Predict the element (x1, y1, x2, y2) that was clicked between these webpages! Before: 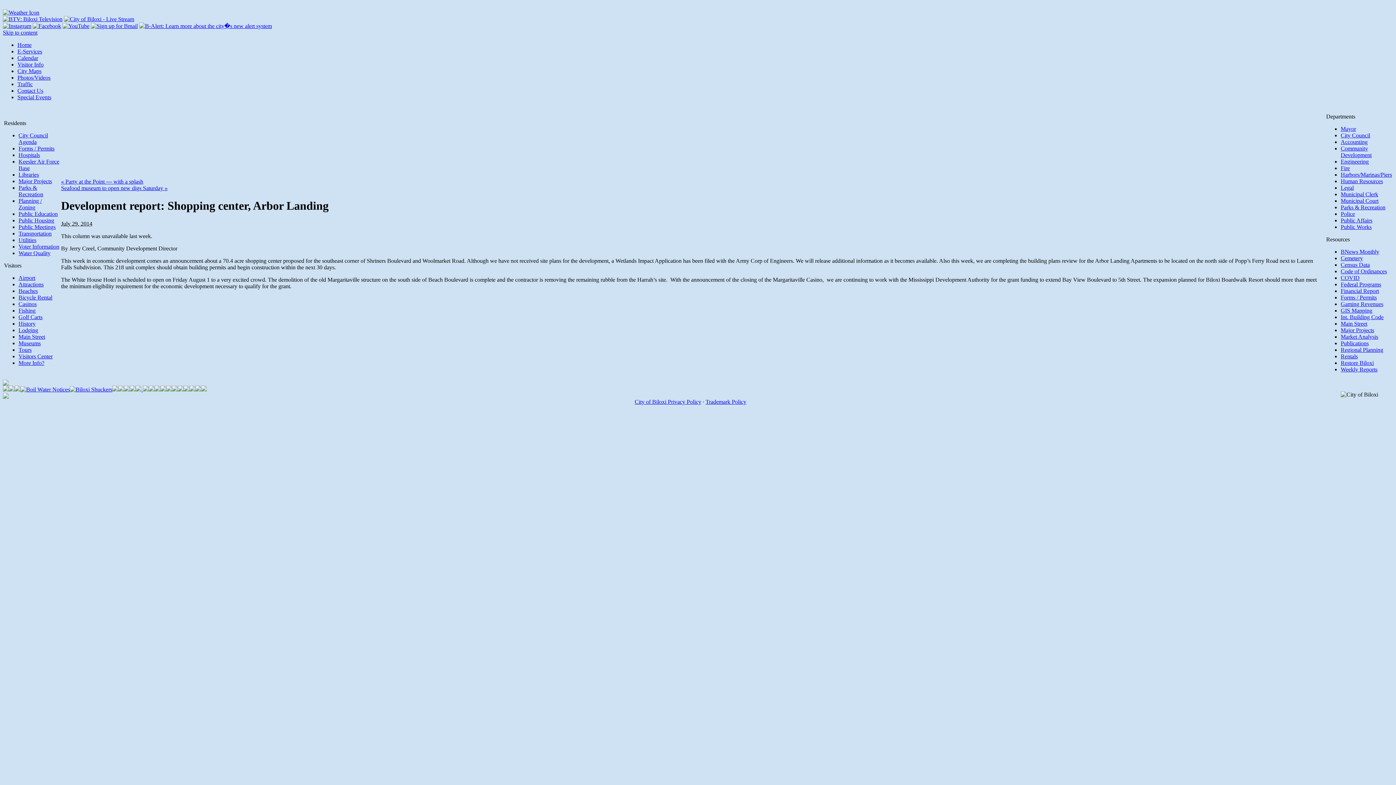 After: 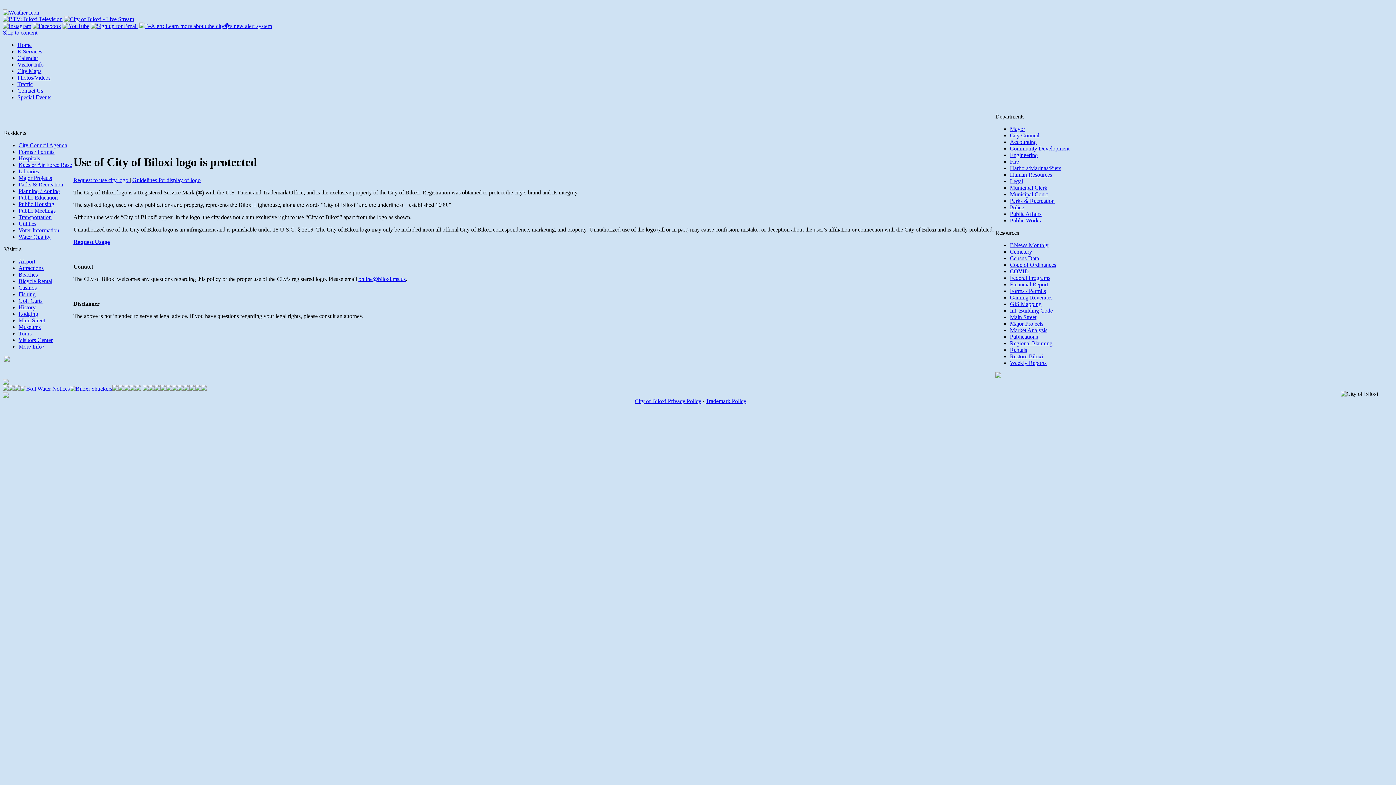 Action: bbox: (705, 398, 746, 405) label: Trademark Policy